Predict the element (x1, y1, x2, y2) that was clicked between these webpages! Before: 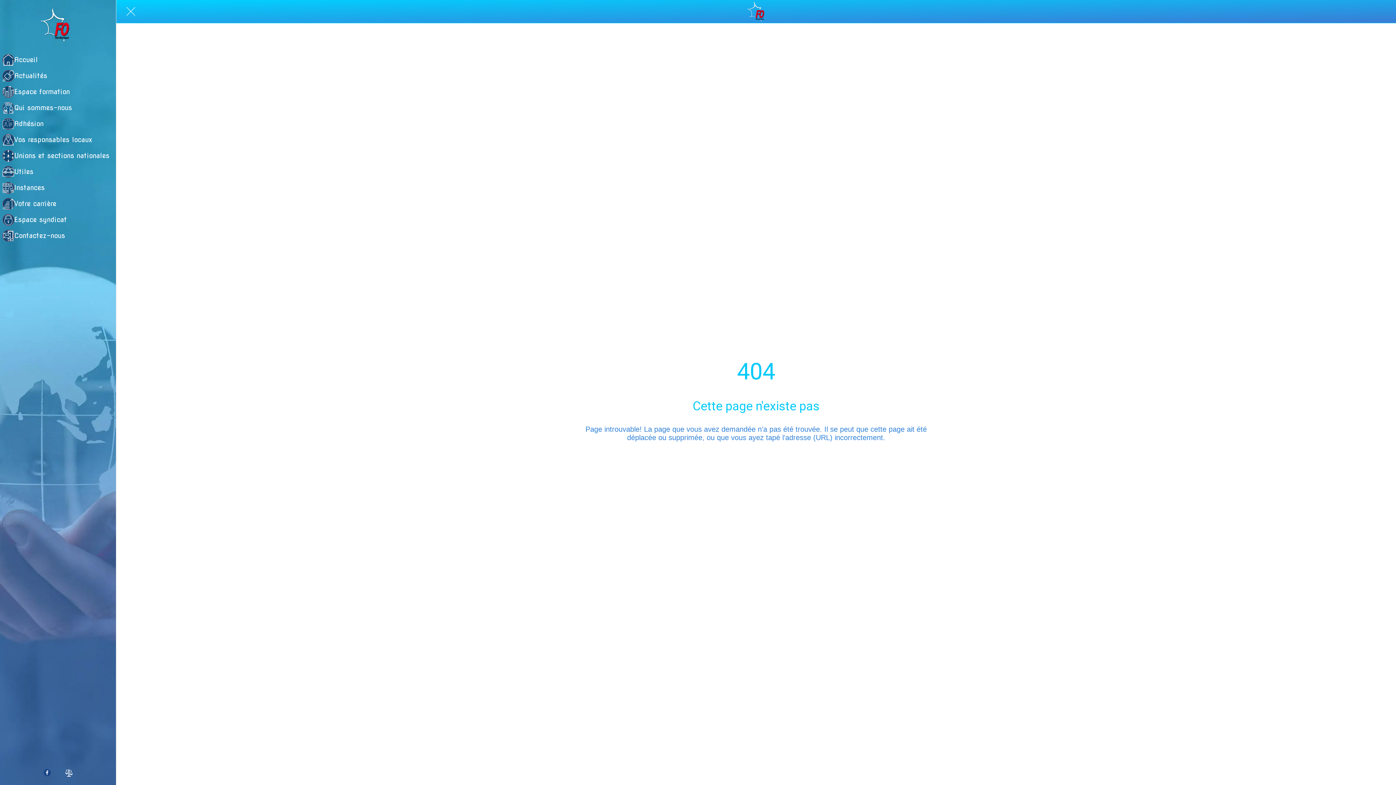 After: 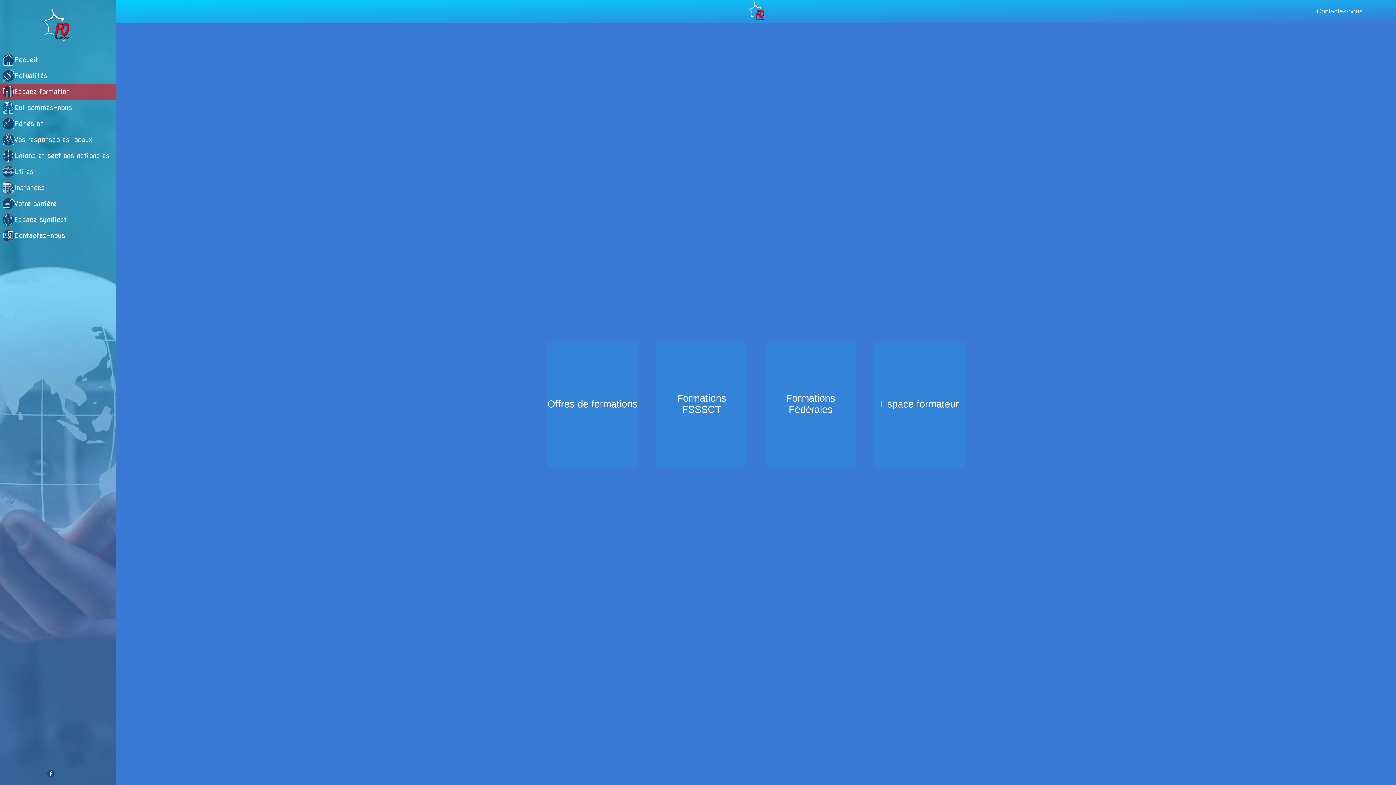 Action: bbox: (2, 83, 116, 99) label: Espace formation